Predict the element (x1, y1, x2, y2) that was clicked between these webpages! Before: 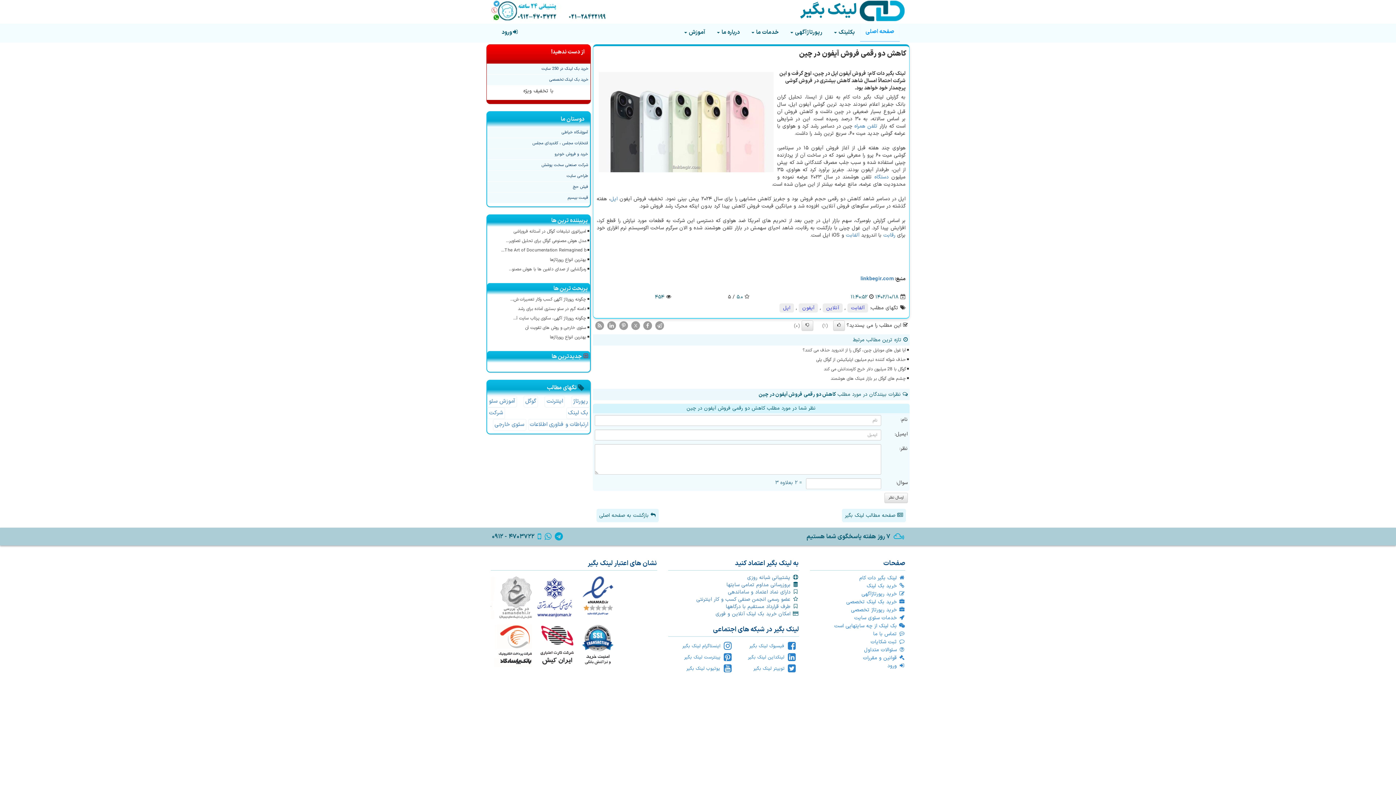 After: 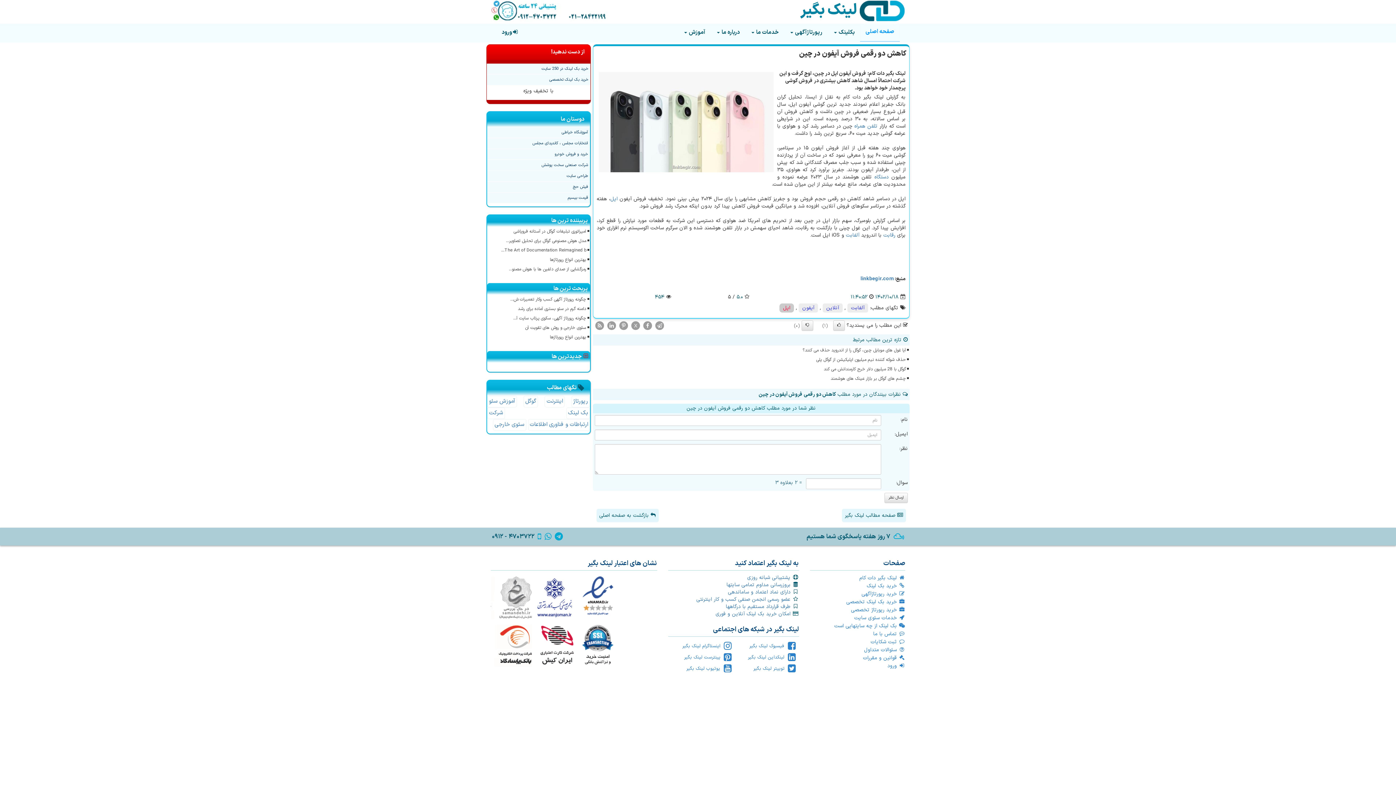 Action: label: اپل bbox: (779, 303, 794, 312)